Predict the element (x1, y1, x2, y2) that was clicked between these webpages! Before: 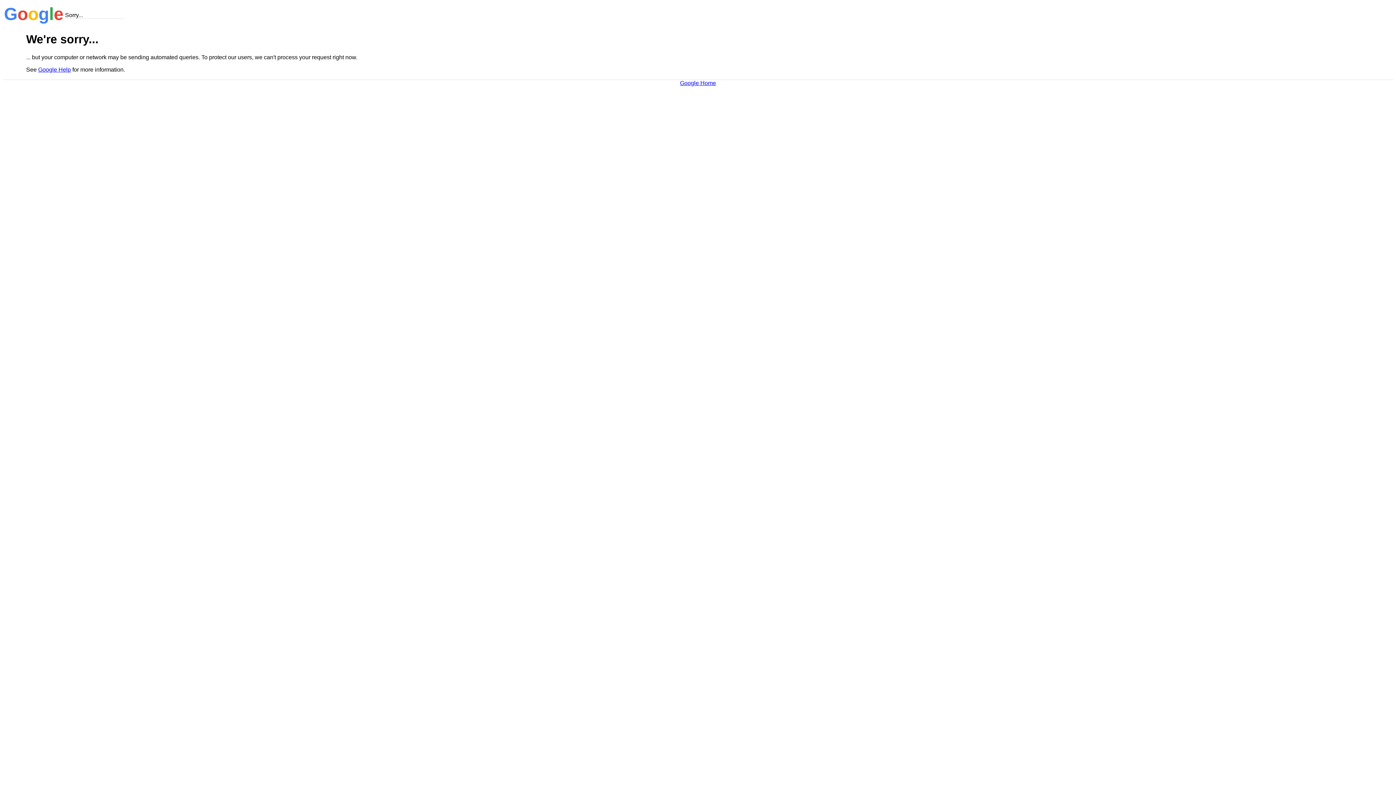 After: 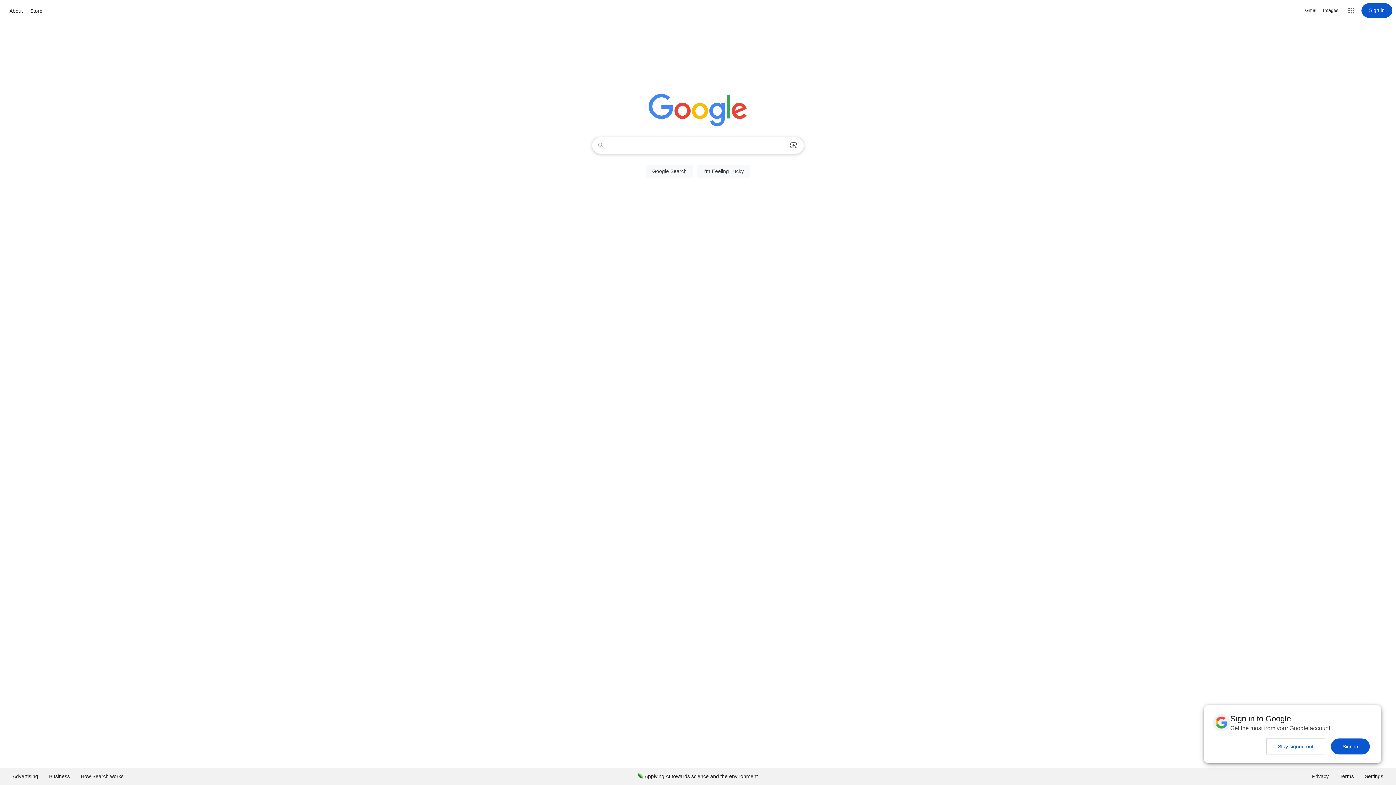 Action: label: Google Home bbox: (680, 79, 716, 86)